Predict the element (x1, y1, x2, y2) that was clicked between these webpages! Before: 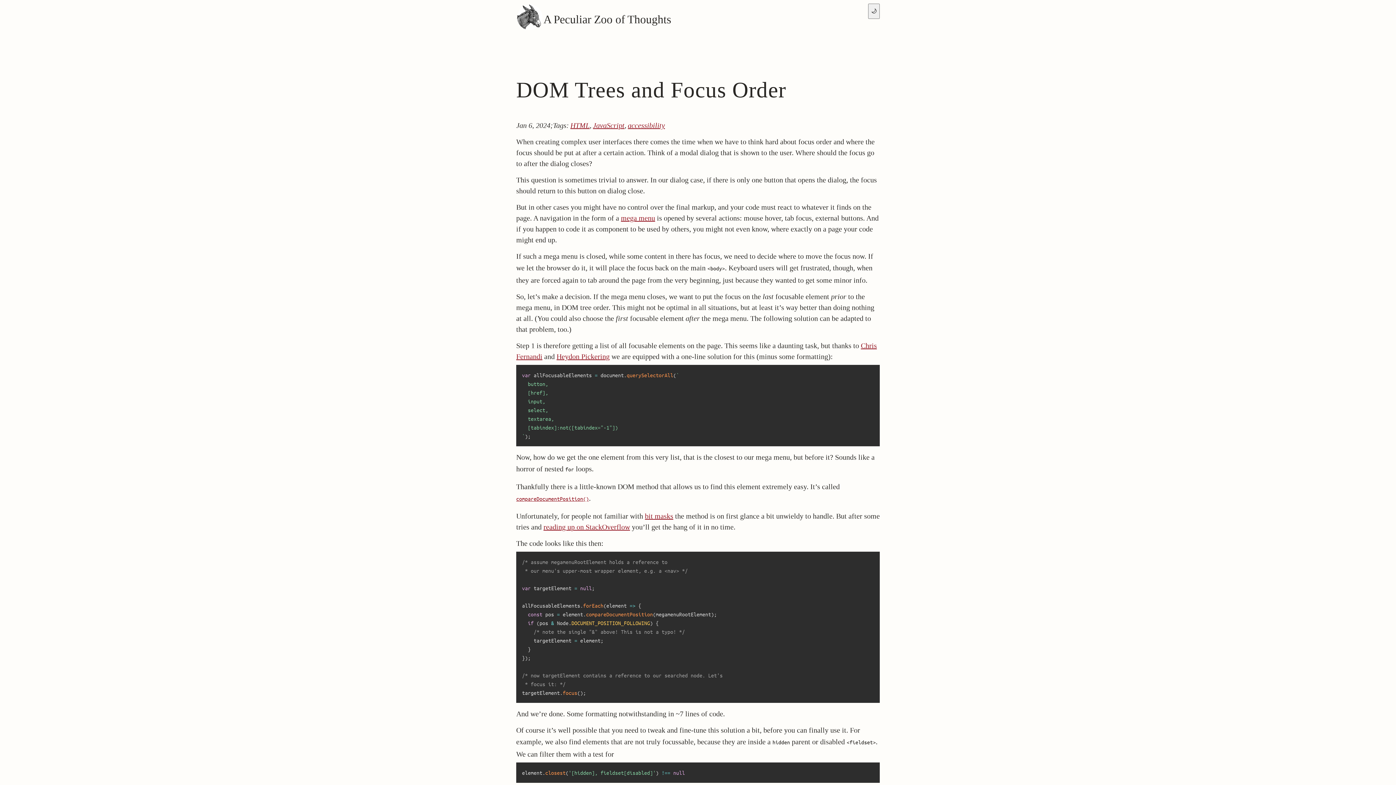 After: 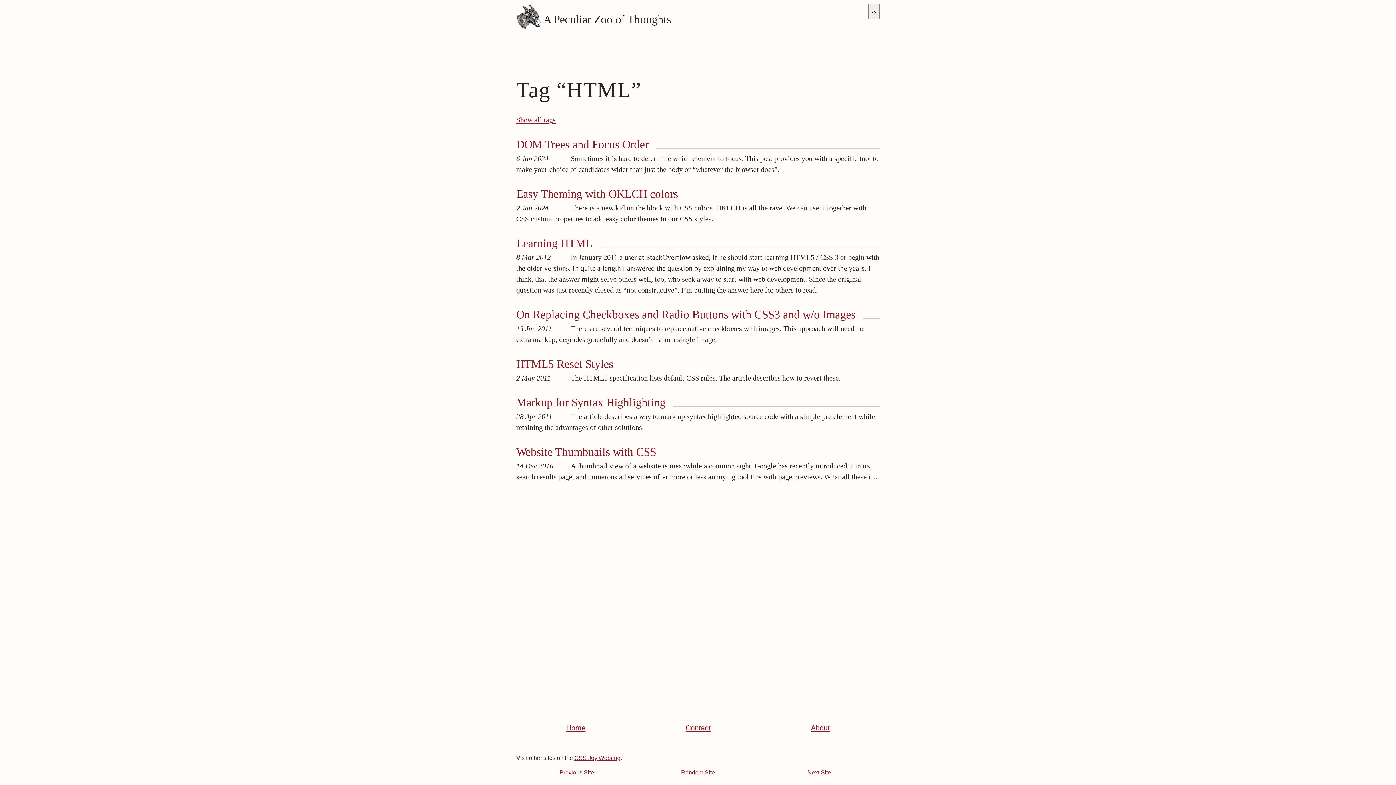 Action: label: HTML bbox: (570, 121, 589, 129)